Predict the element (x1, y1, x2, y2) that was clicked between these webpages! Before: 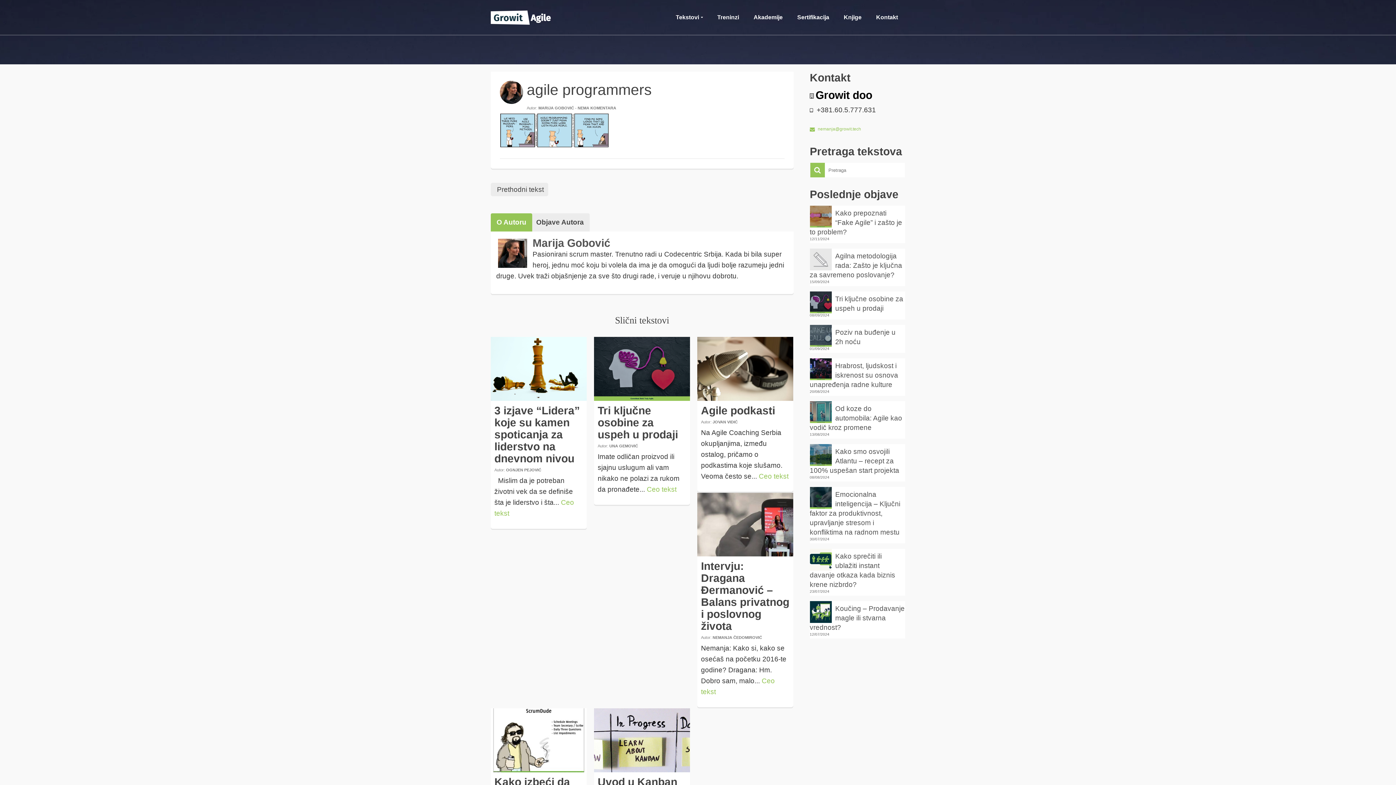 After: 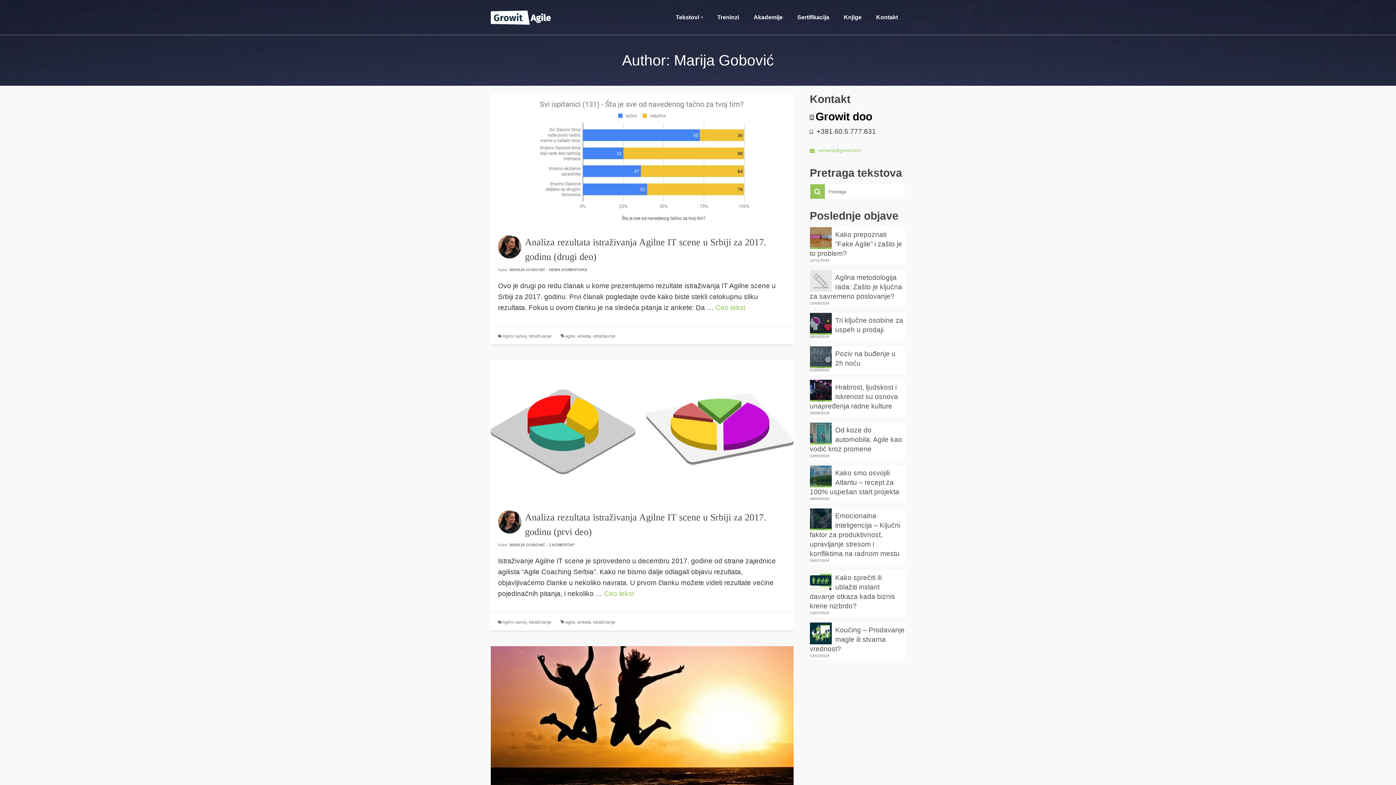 Action: bbox: (532, 237, 610, 249) label: Marija Gobović